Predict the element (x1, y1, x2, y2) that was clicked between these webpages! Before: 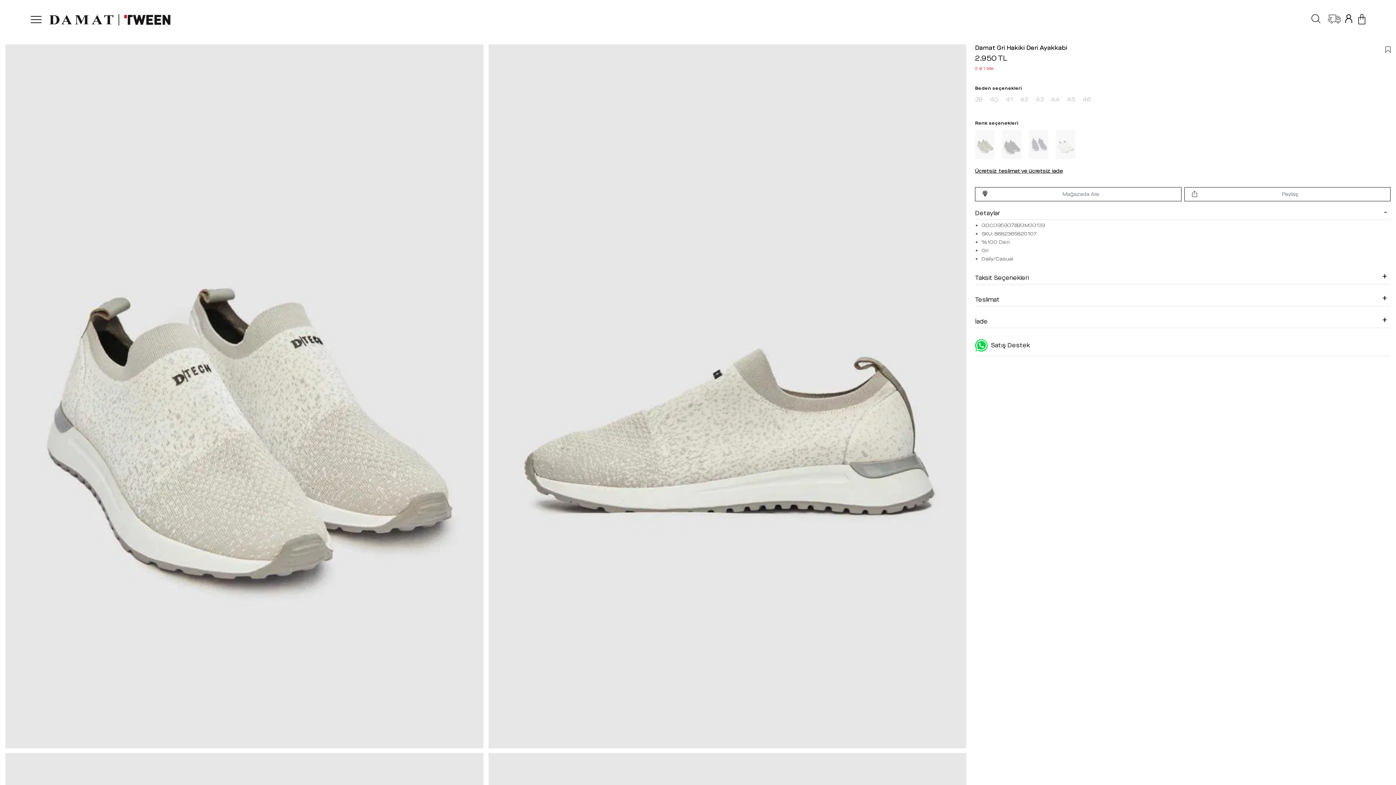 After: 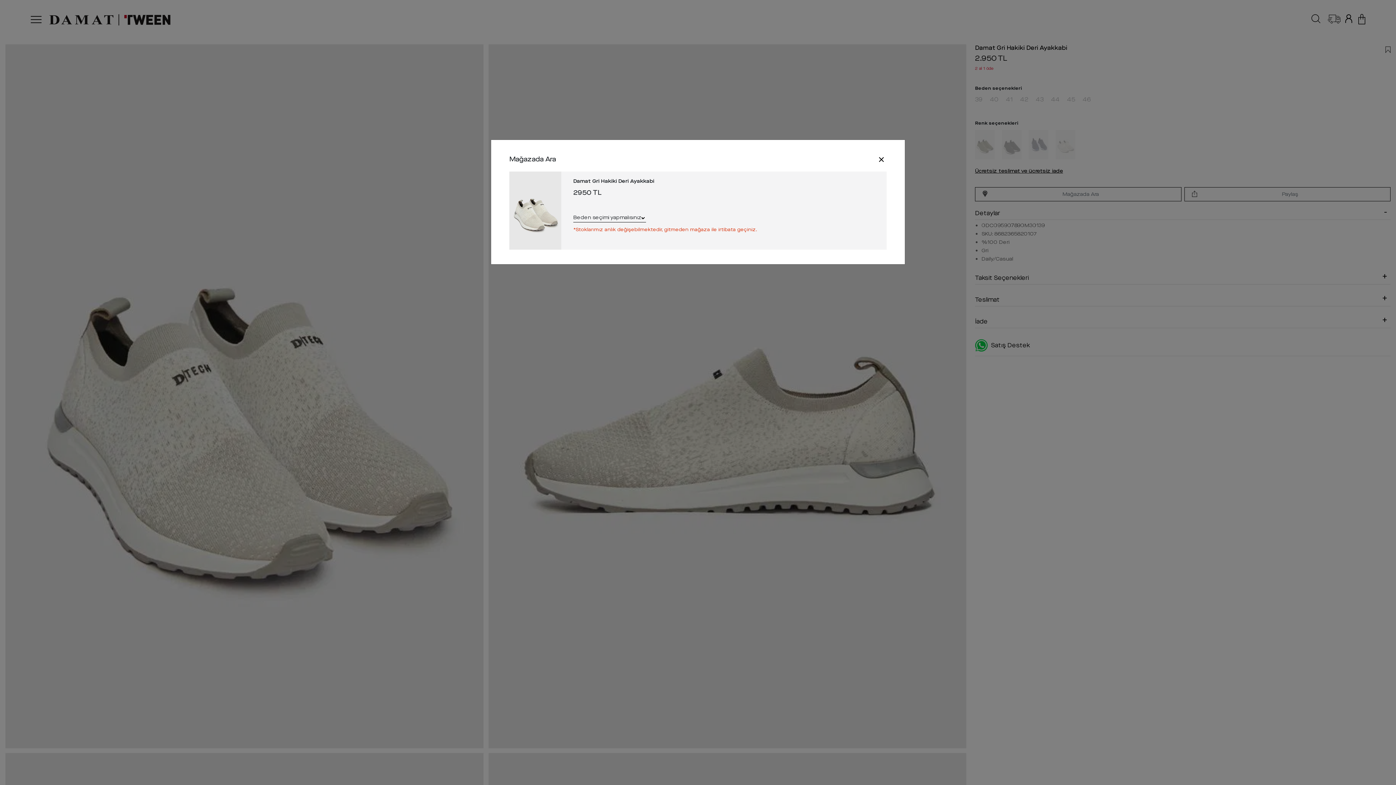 Action: label: Mağazada Ara bbox: (975, 187, 1181, 201)